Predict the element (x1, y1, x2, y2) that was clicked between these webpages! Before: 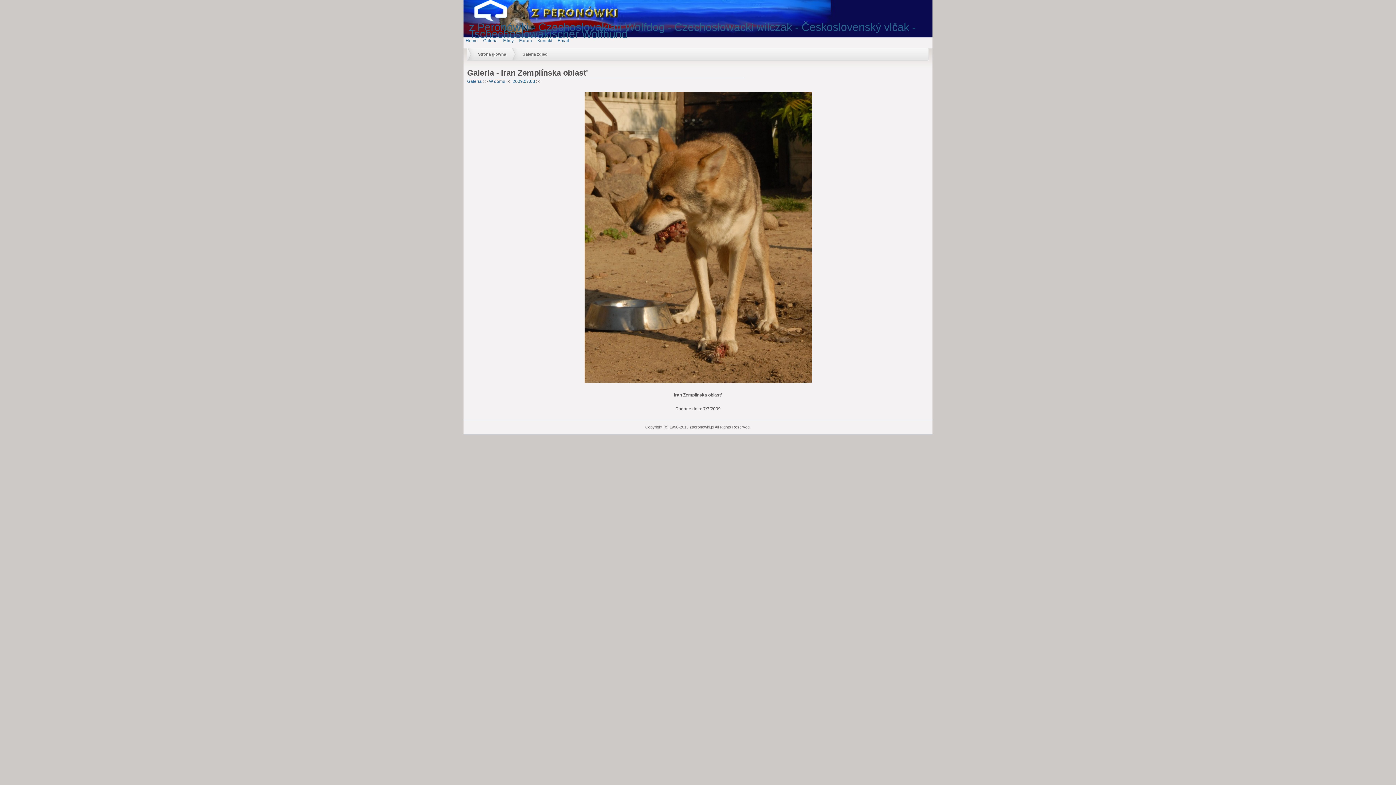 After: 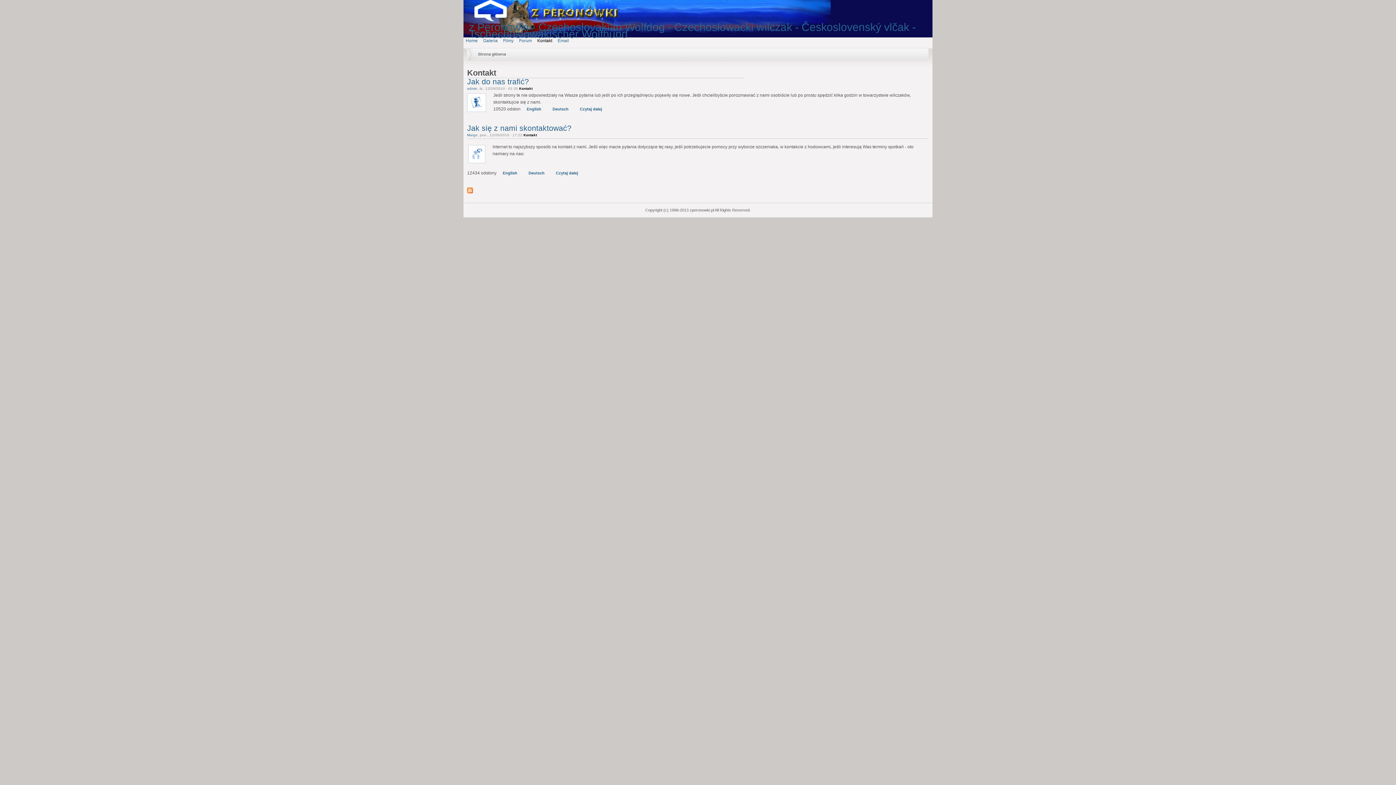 Action: label: Kontakt bbox: (537, 38, 552, 43)